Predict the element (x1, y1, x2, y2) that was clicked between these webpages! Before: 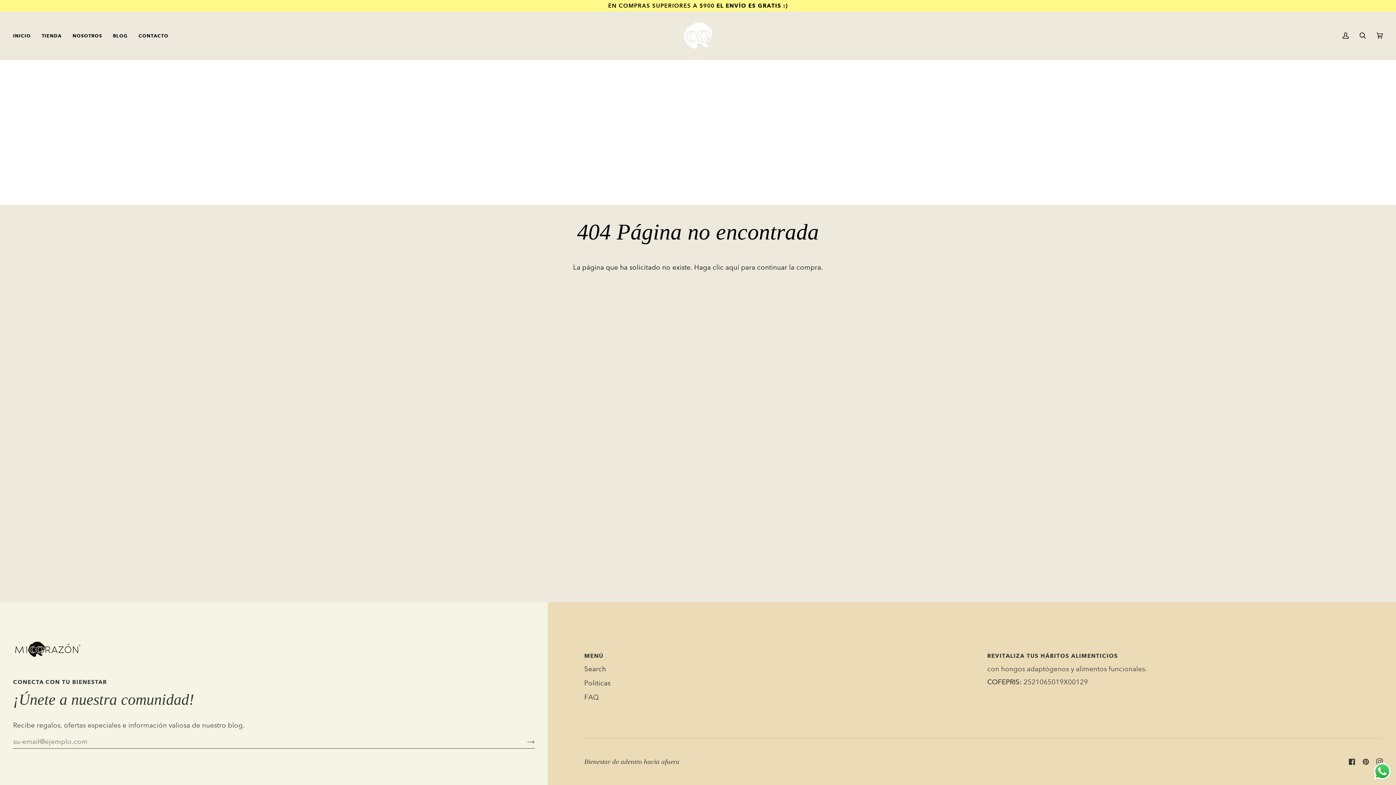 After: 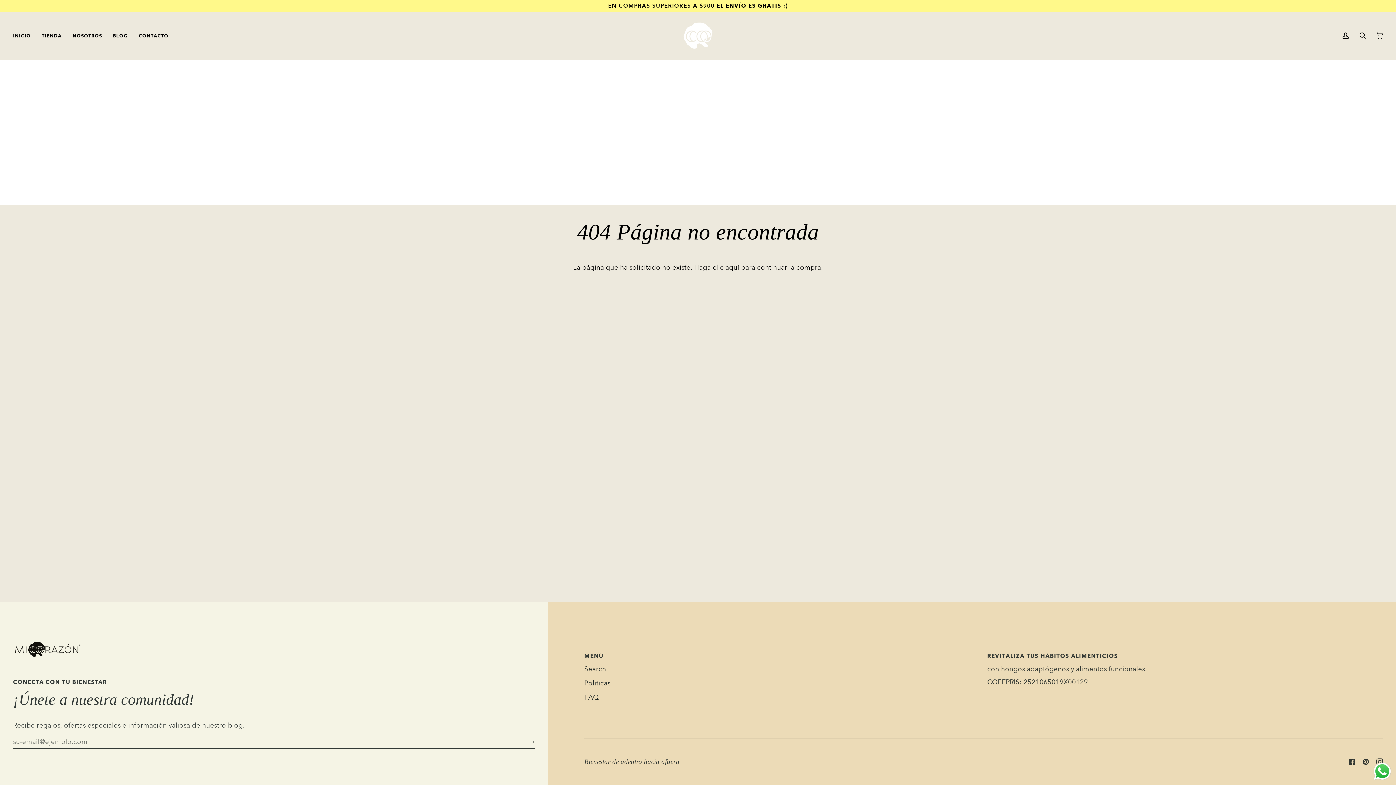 Action: label: REVITALIZA TUS HÁBITOS ALIMENTICIOS bbox: (987, 652, 1383, 664)